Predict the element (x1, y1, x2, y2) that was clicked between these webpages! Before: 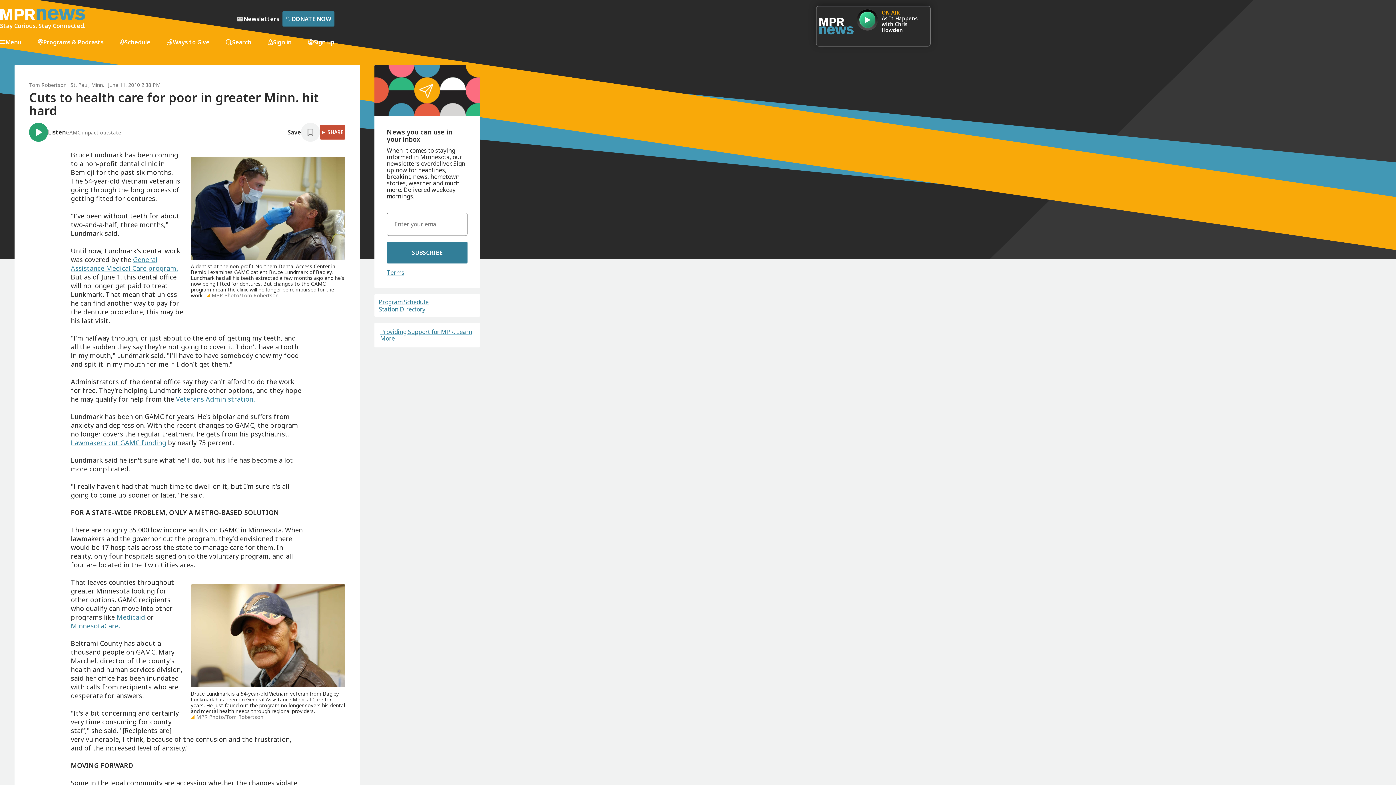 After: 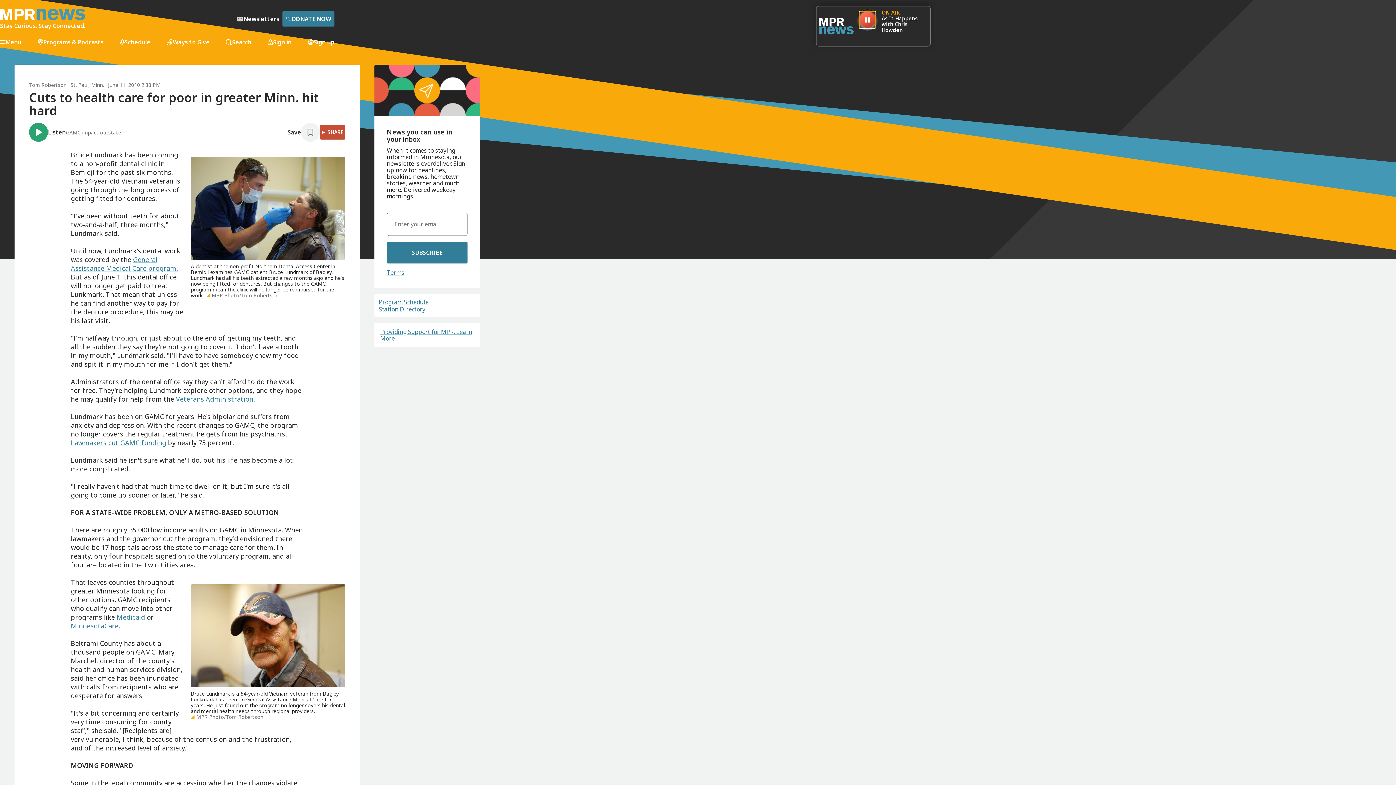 Action: bbox: (859, 11, 875, 28)